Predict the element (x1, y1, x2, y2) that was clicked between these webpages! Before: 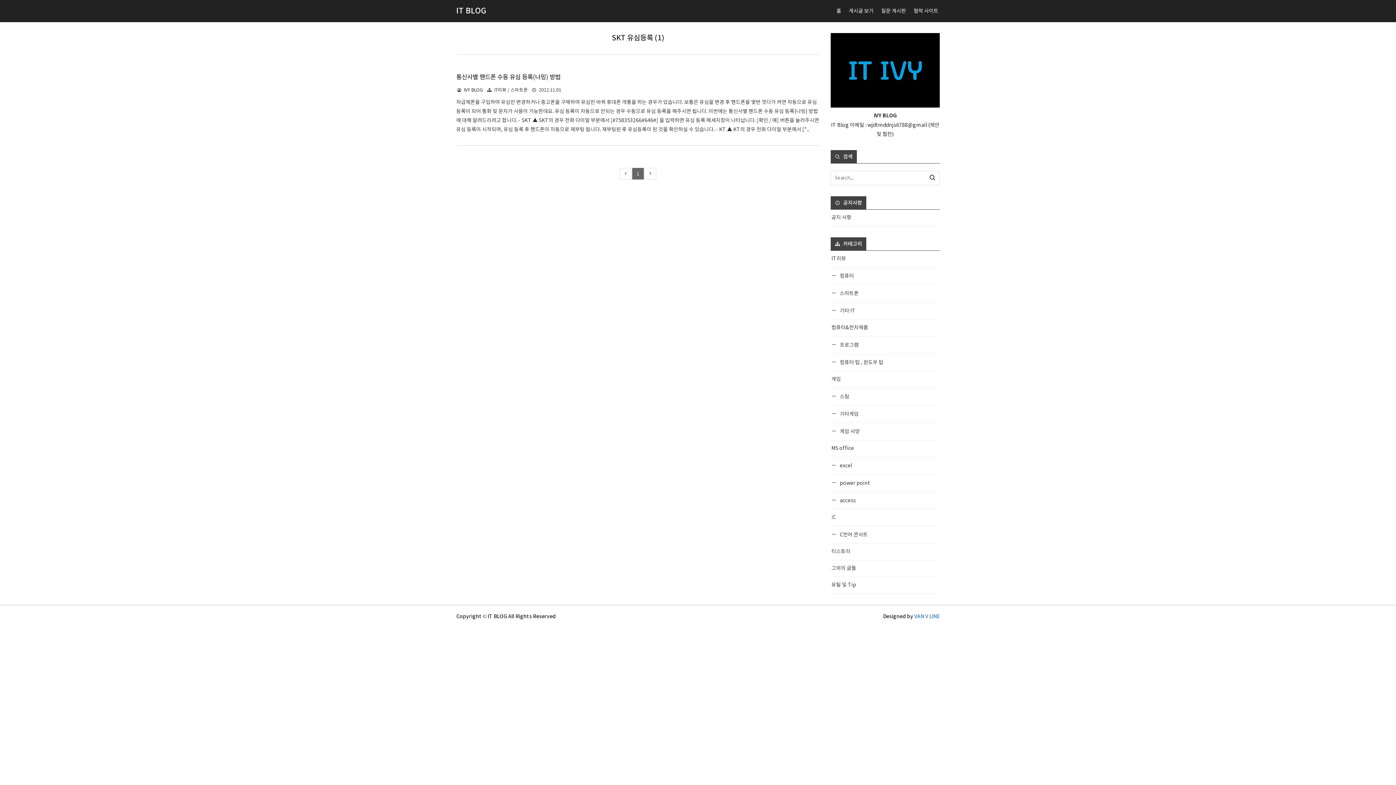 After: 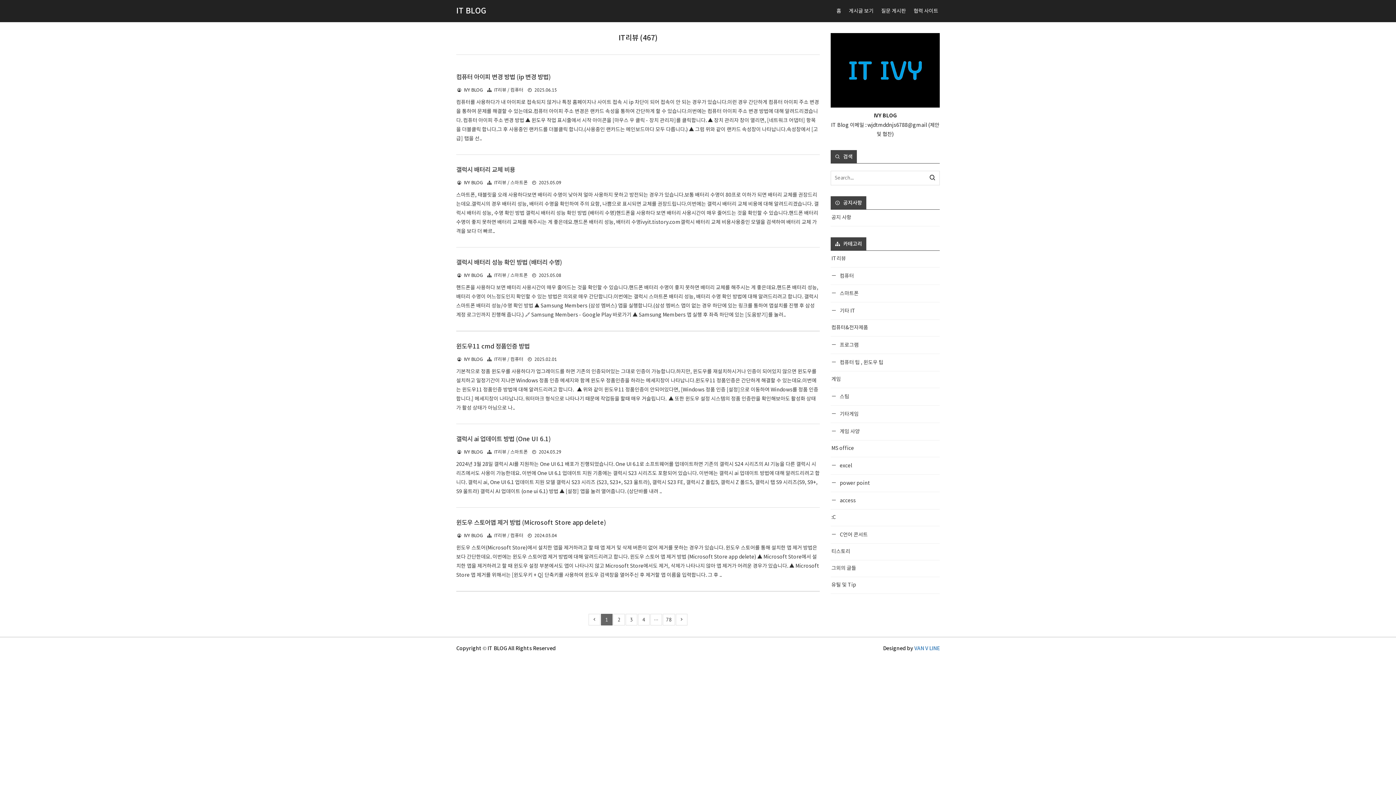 Action: label: IT리뷰 bbox: (830, 251, 940, 267)